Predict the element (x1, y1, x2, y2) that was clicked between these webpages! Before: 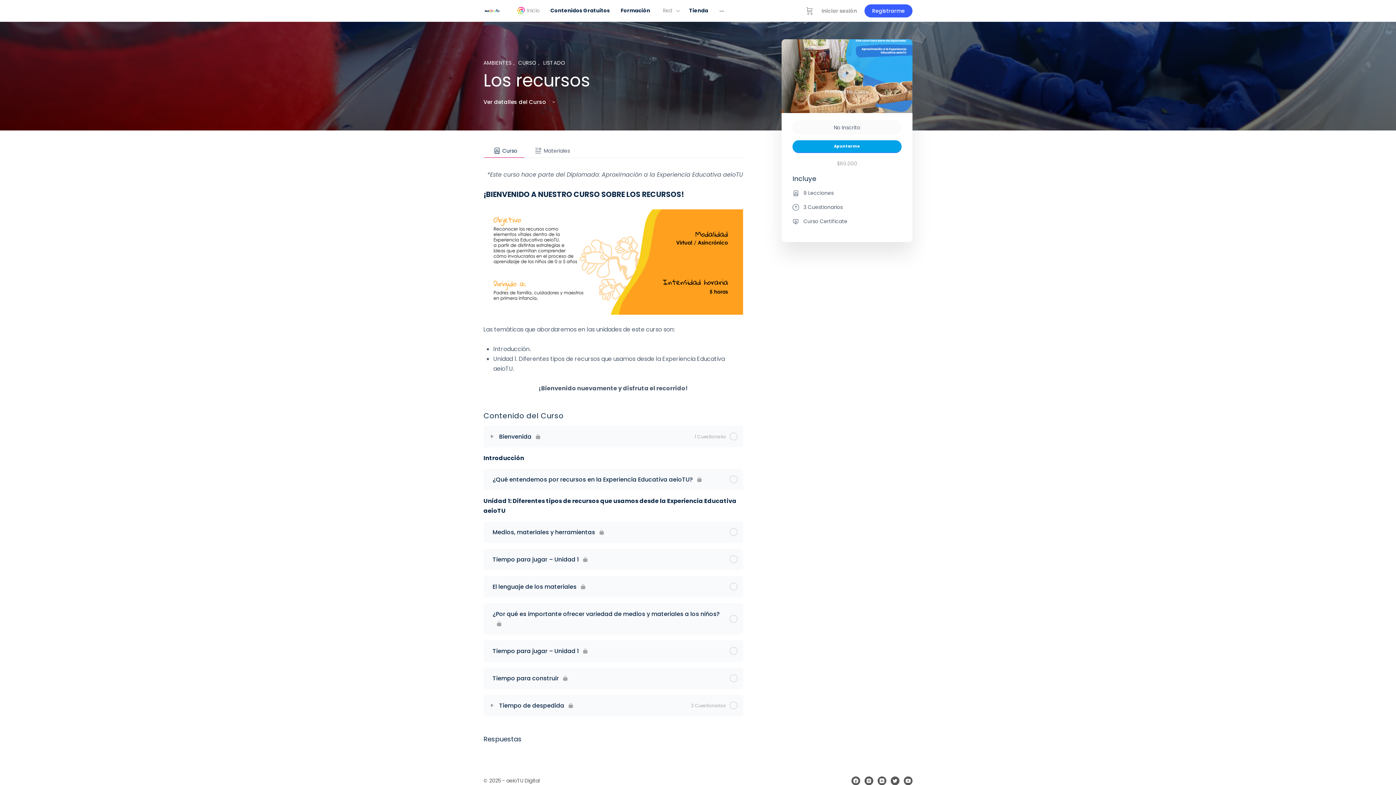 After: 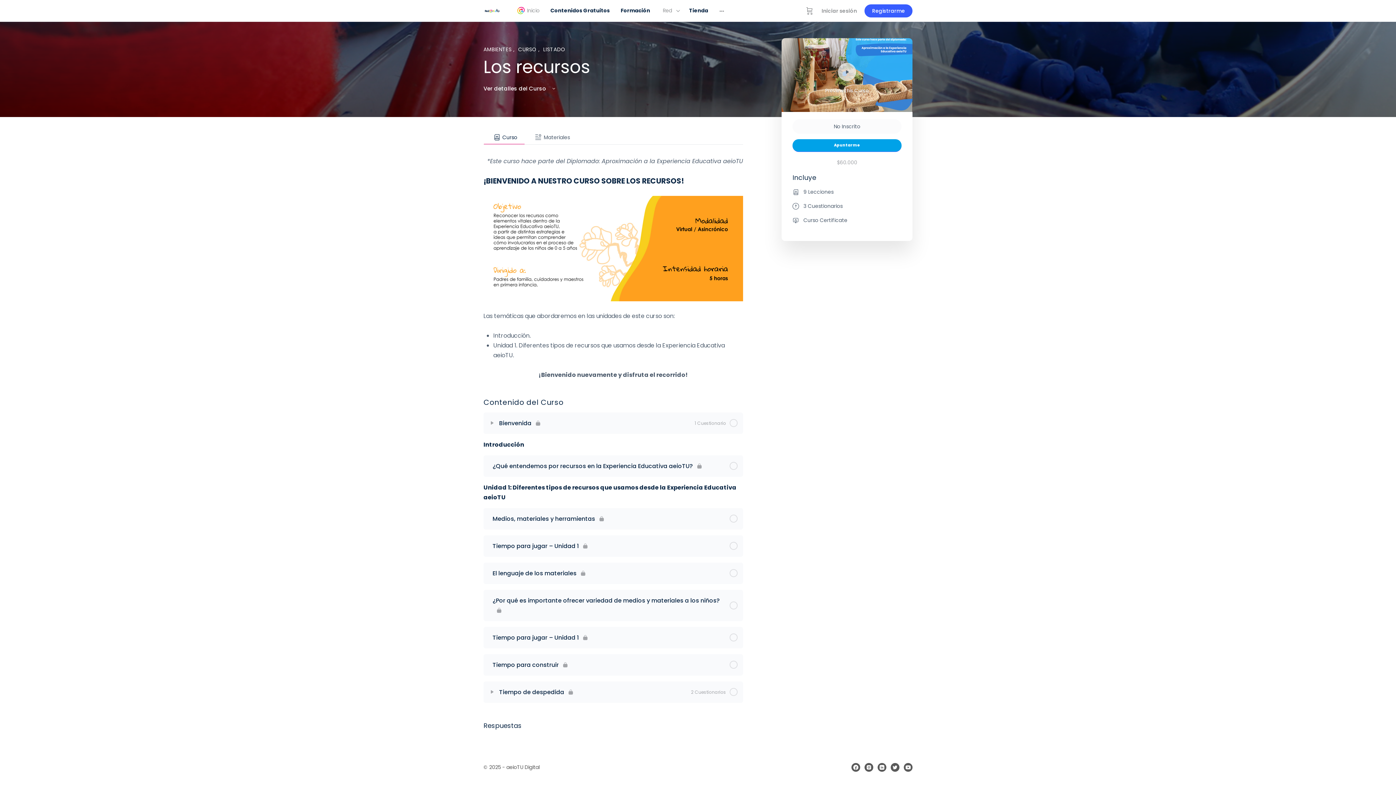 Action: bbox: (483, 98, 556, 105) label: Ver detalles del Curso 